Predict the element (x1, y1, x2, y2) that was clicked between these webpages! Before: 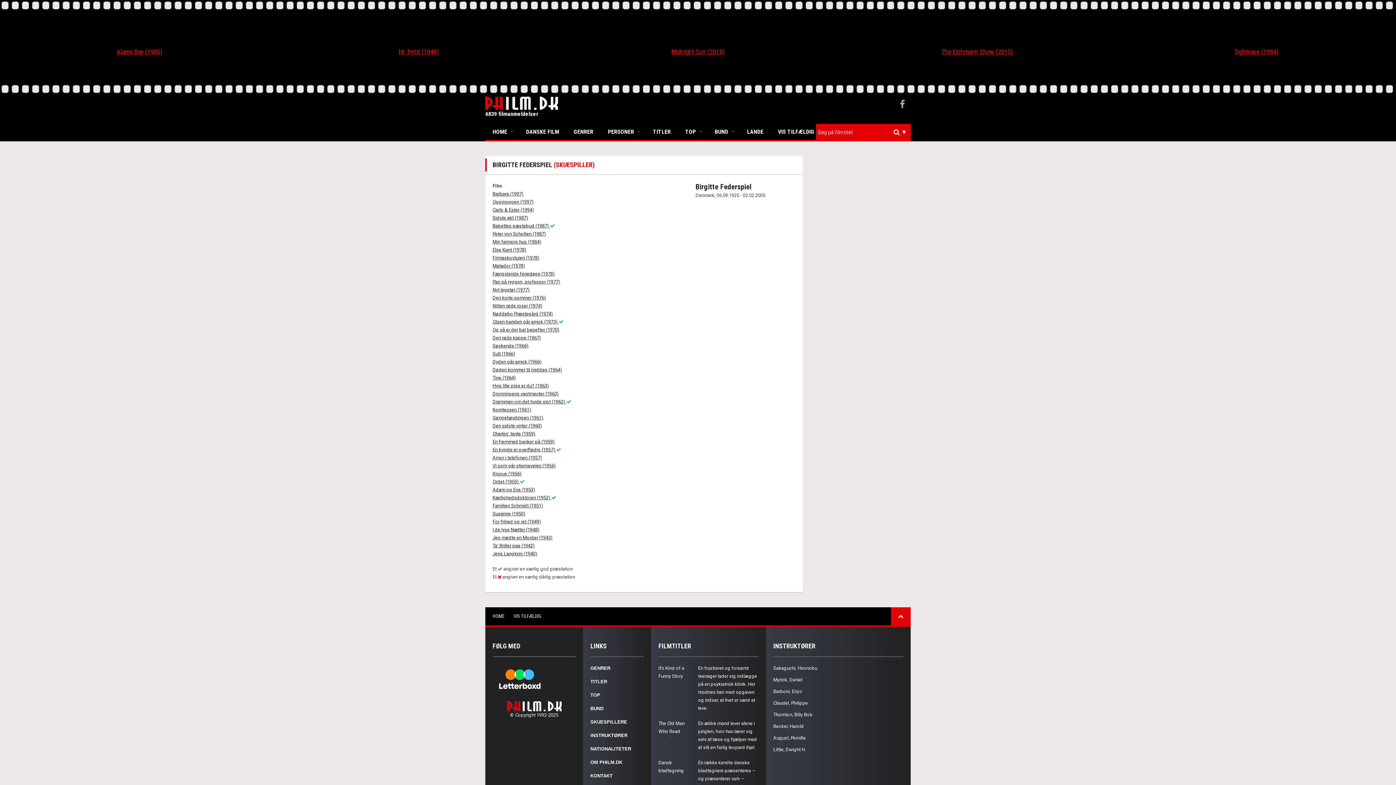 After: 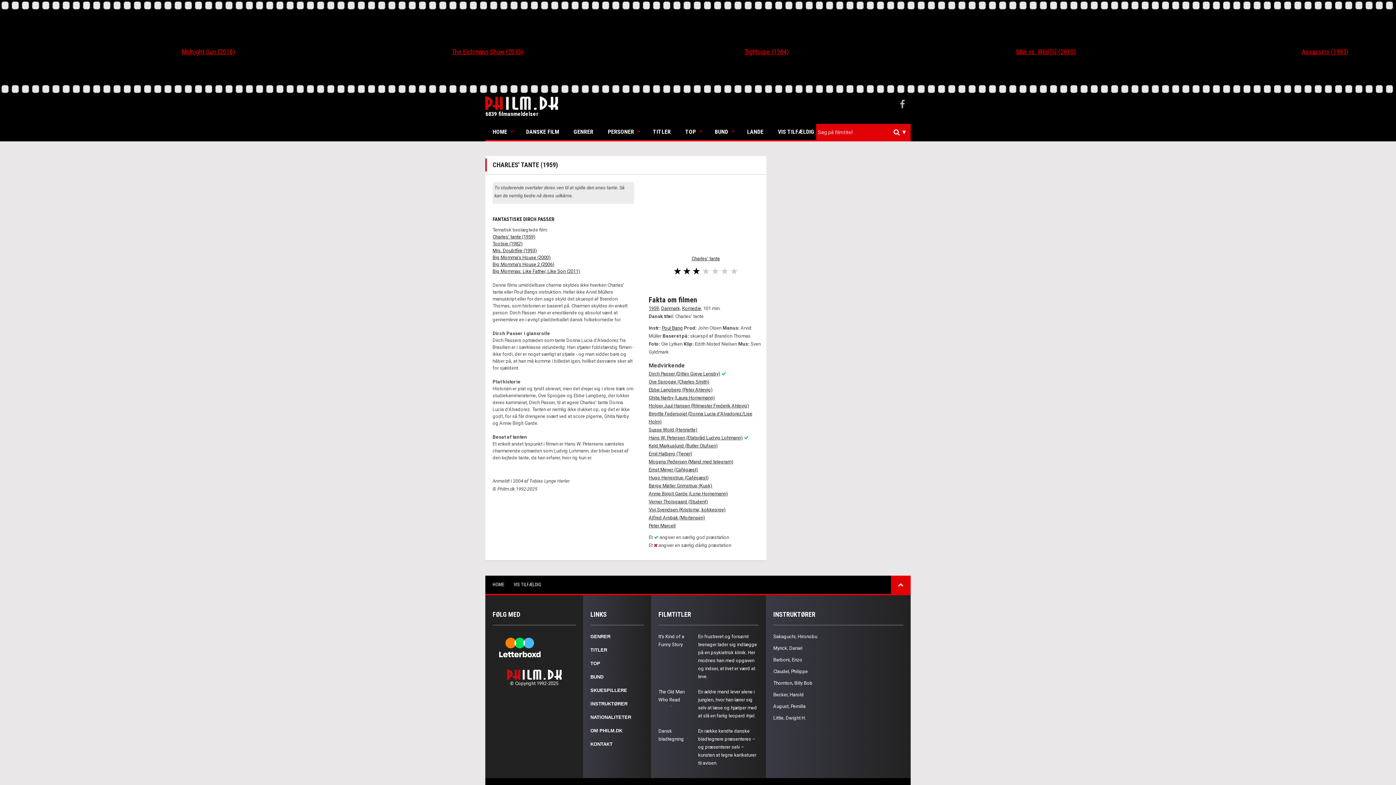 Action: label: Charles' tante (1959) bbox: (492, 431, 535, 436)